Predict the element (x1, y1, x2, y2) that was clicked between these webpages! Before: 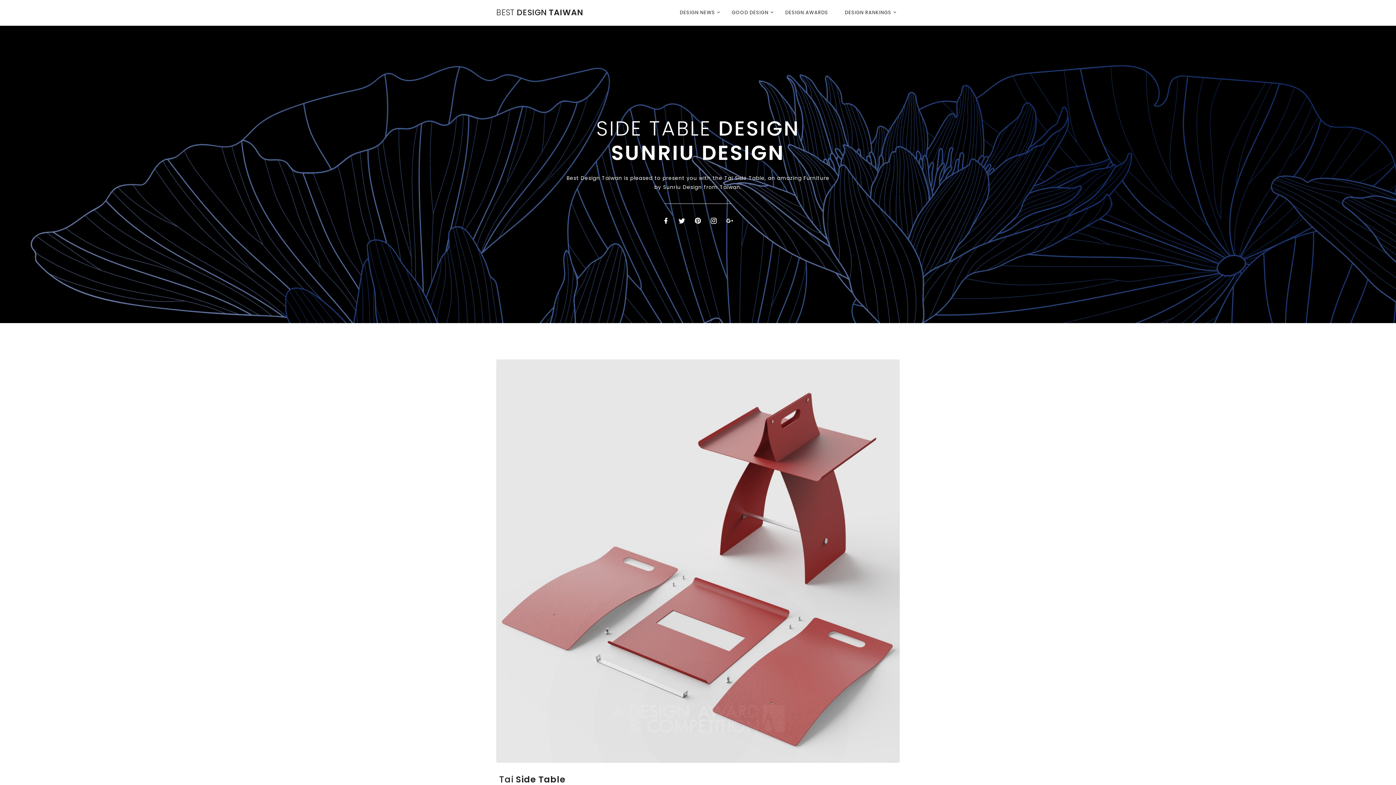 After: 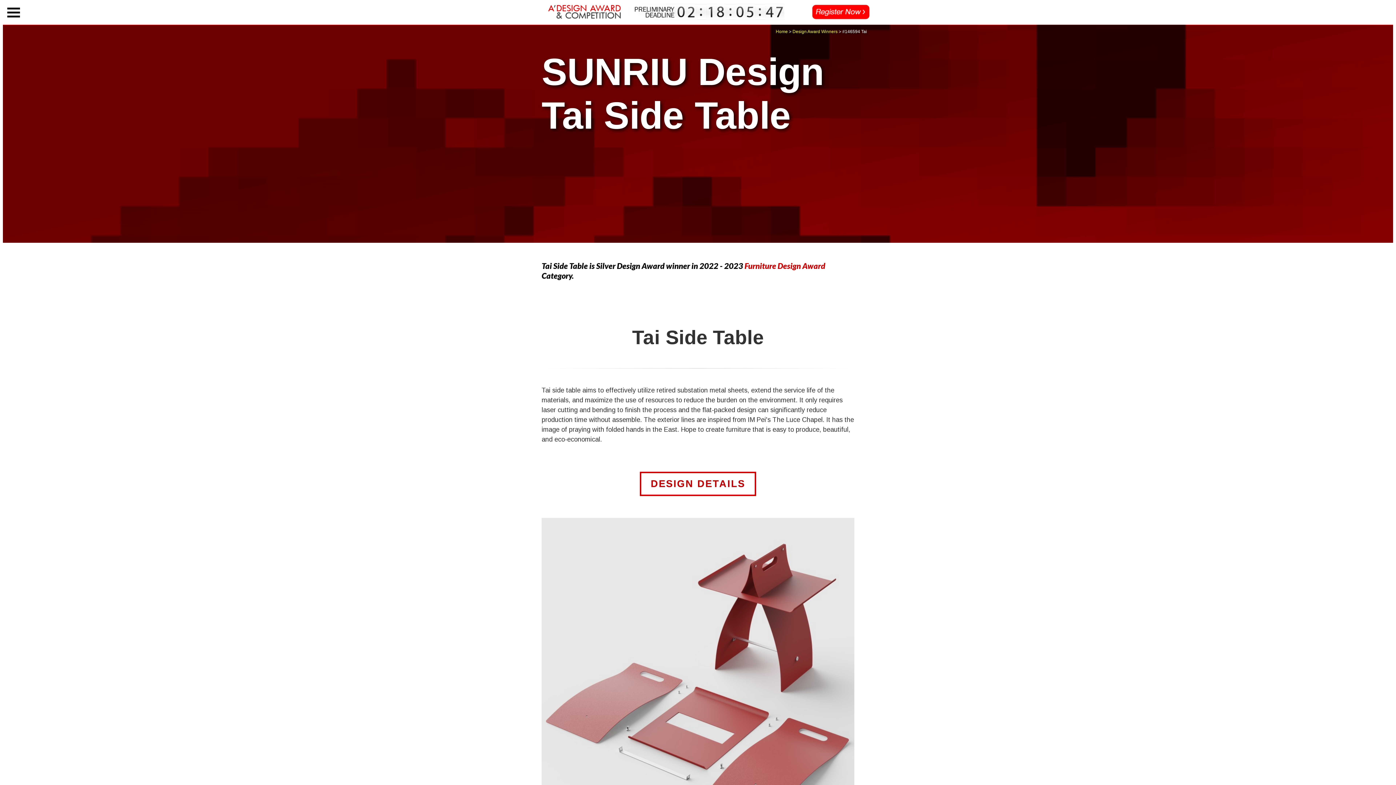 Action: bbox: (499, 773, 565, 785) label: Tai Side Table